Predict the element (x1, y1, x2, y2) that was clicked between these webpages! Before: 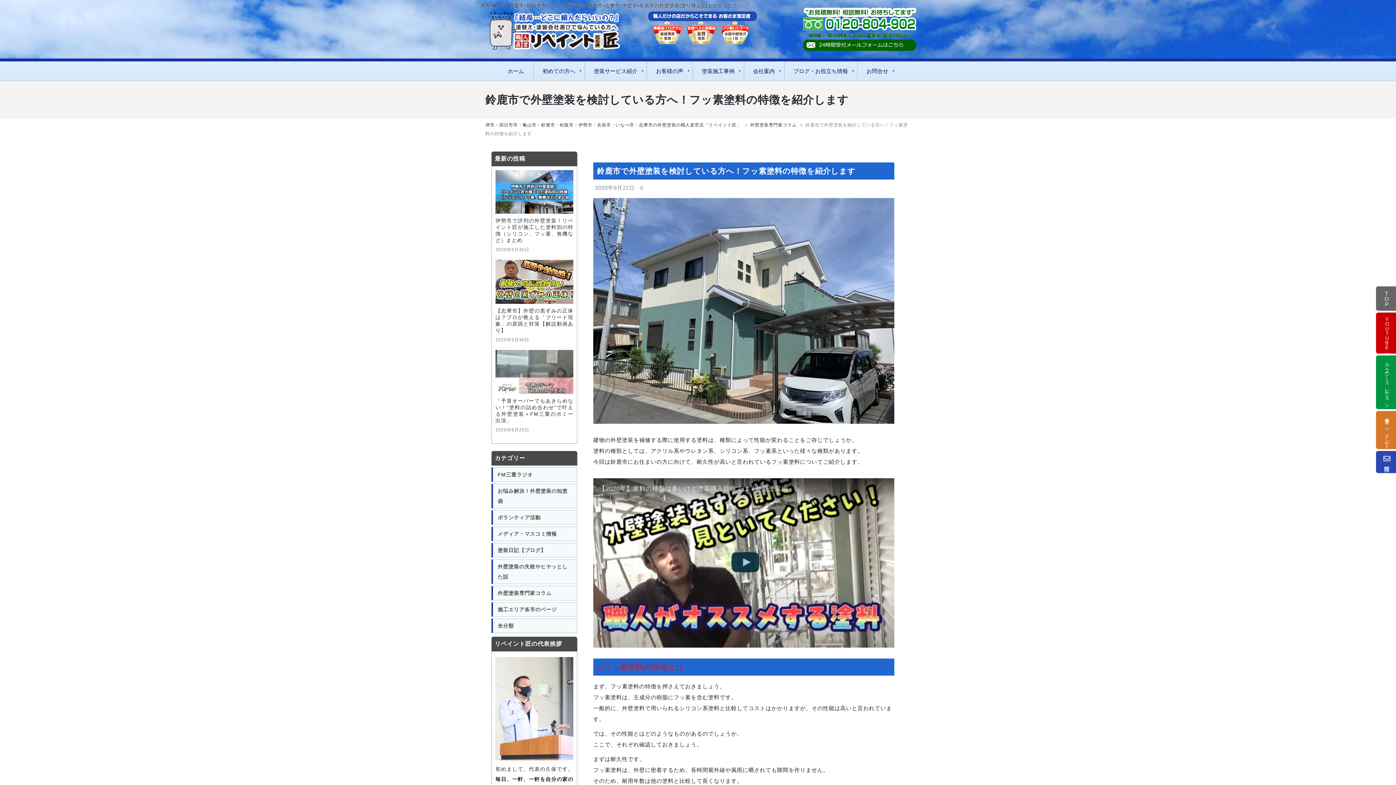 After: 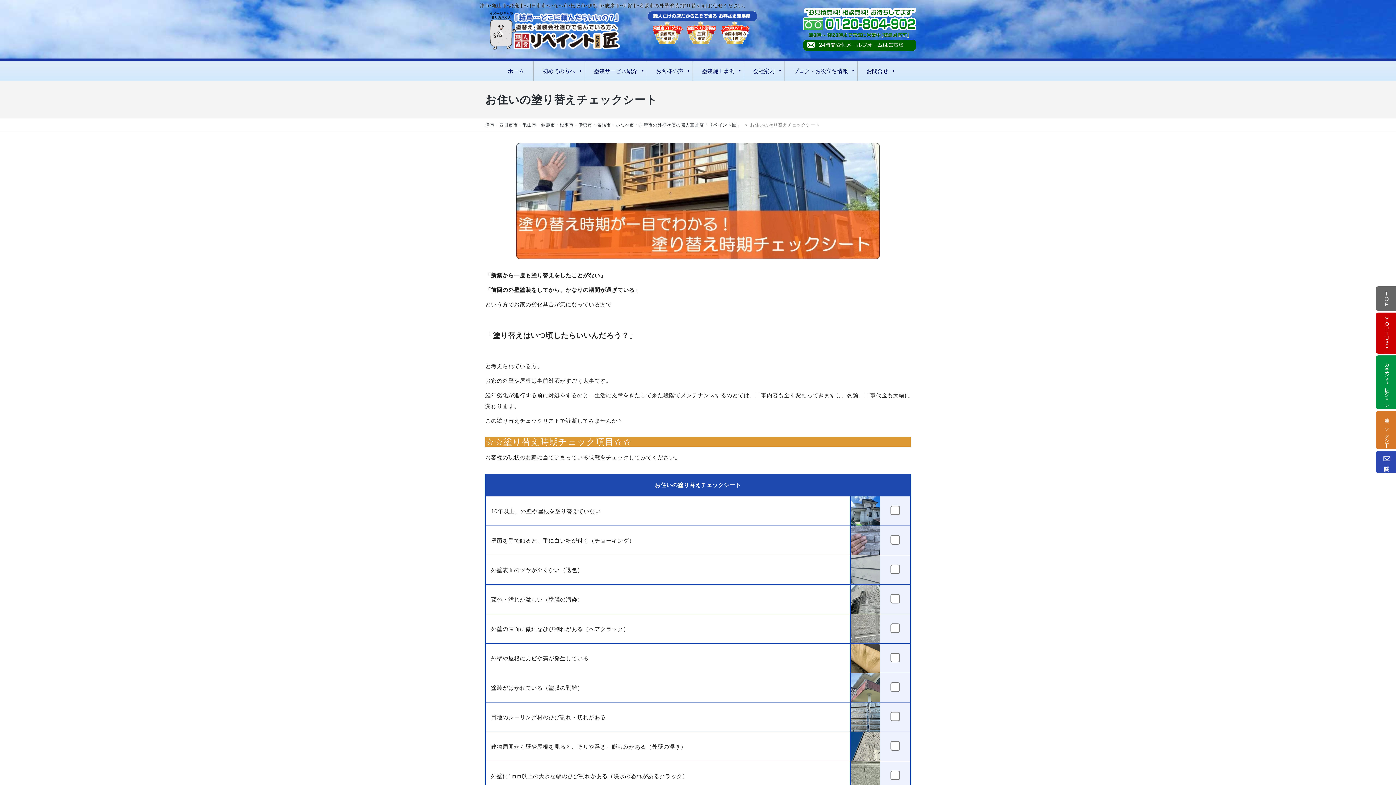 Action: label: 塗替チェックシート bbox: (1376, 411, 1396, 449)